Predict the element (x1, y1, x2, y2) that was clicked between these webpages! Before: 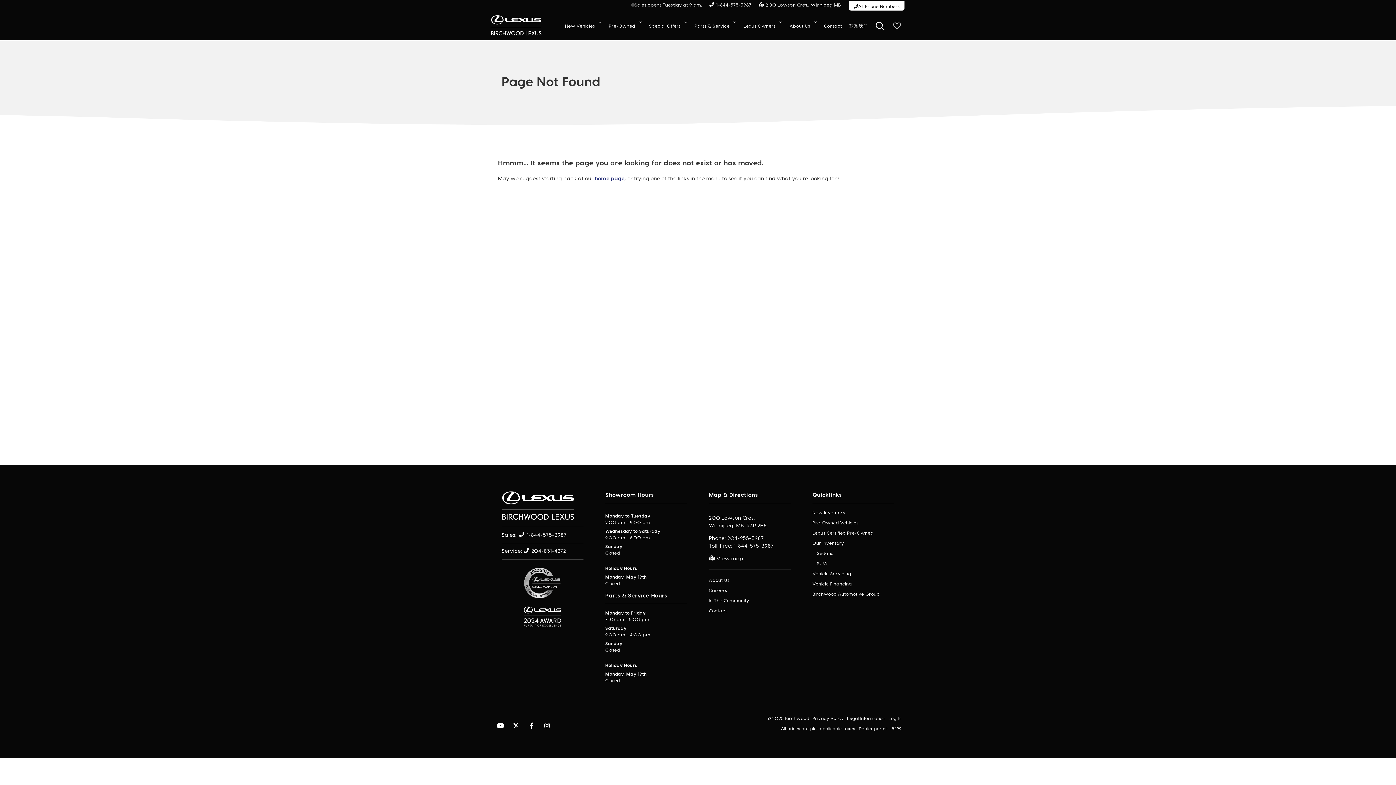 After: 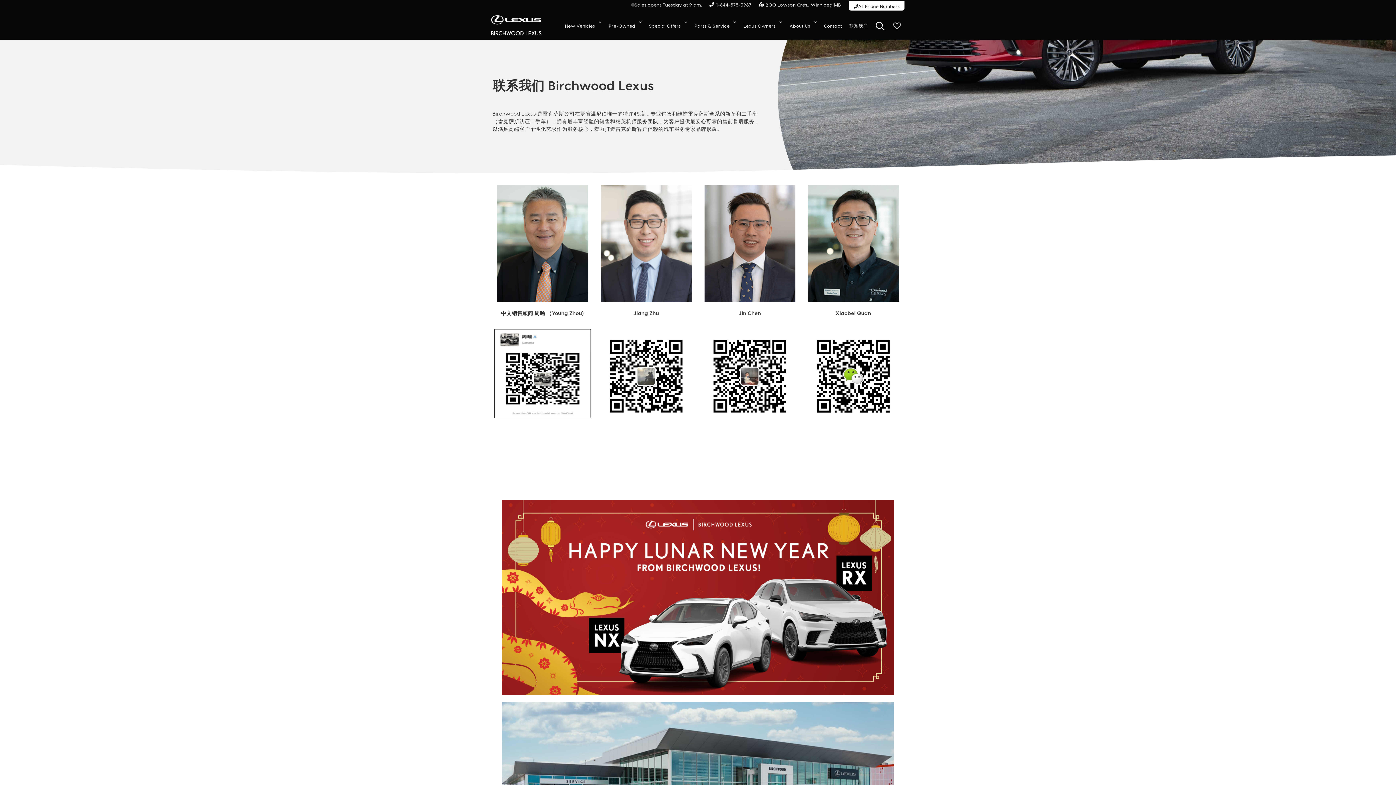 Action: bbox: (845, 11, 871, 40) label: 联系我们